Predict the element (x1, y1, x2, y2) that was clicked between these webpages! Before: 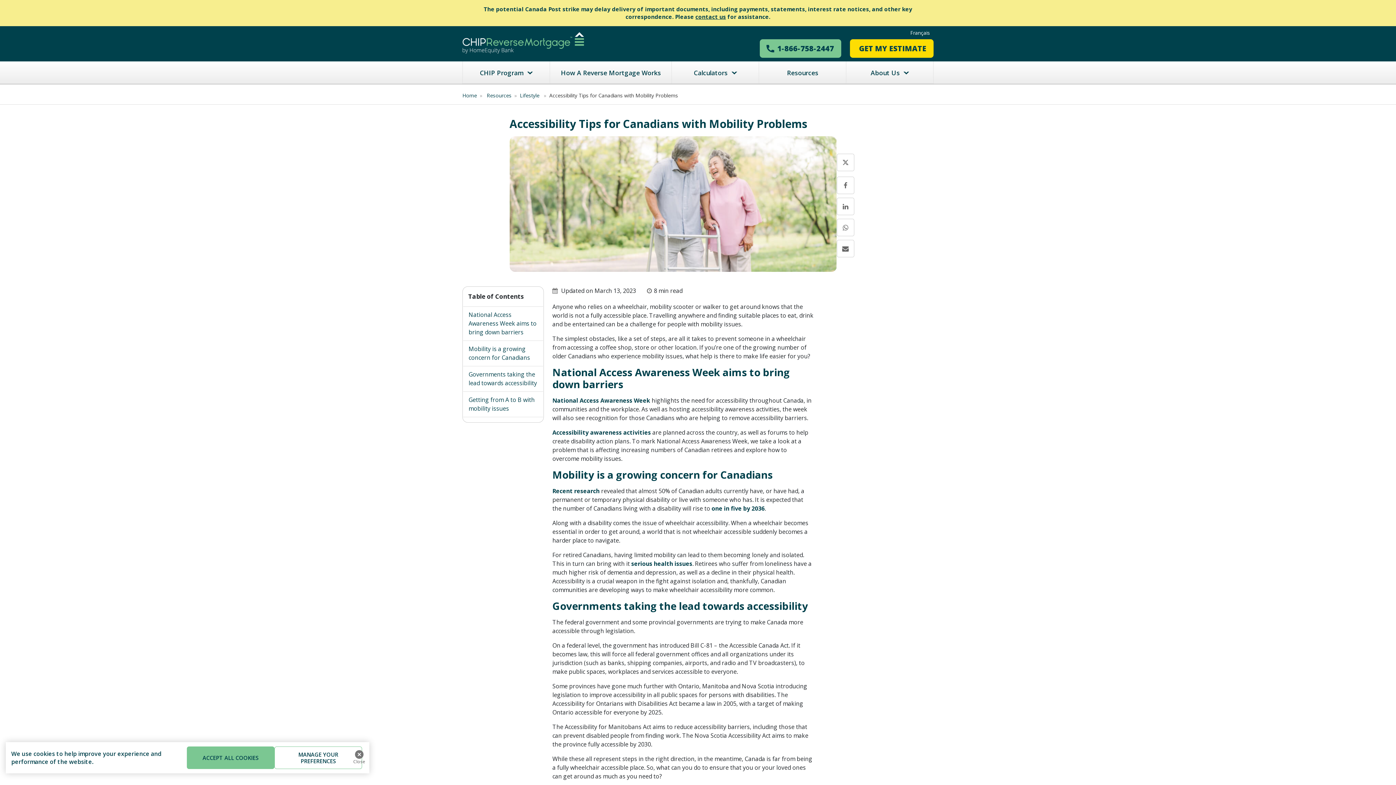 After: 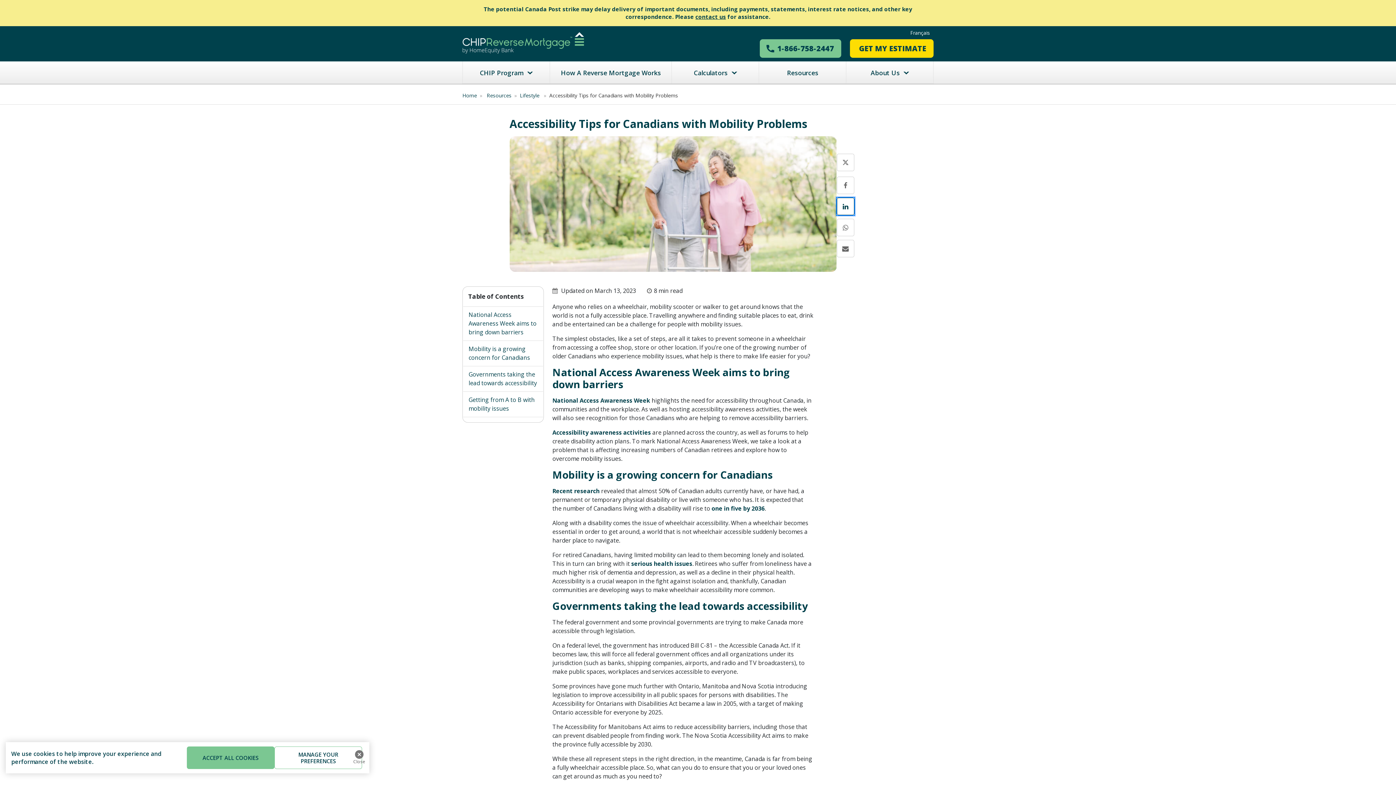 Action: bbox: (836, 197, 854, 215)